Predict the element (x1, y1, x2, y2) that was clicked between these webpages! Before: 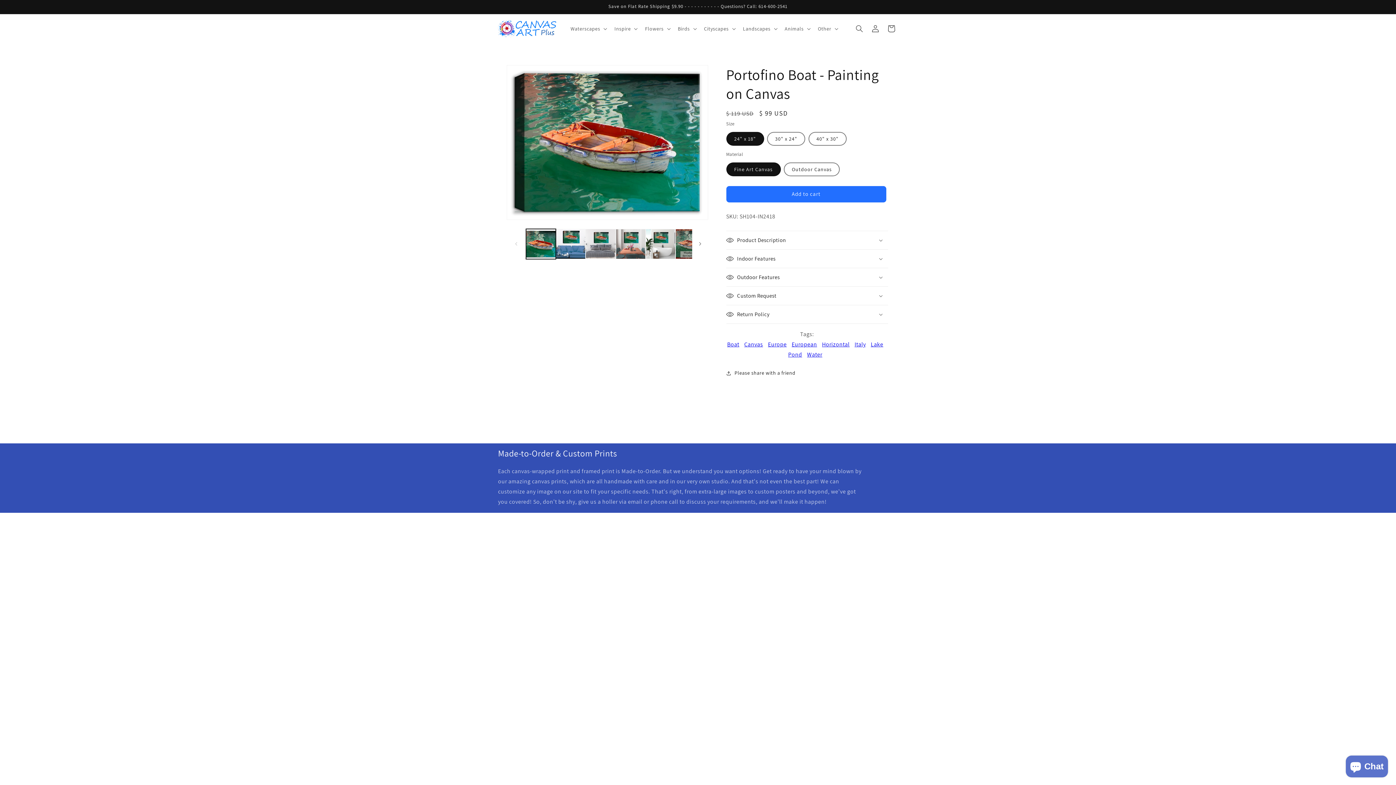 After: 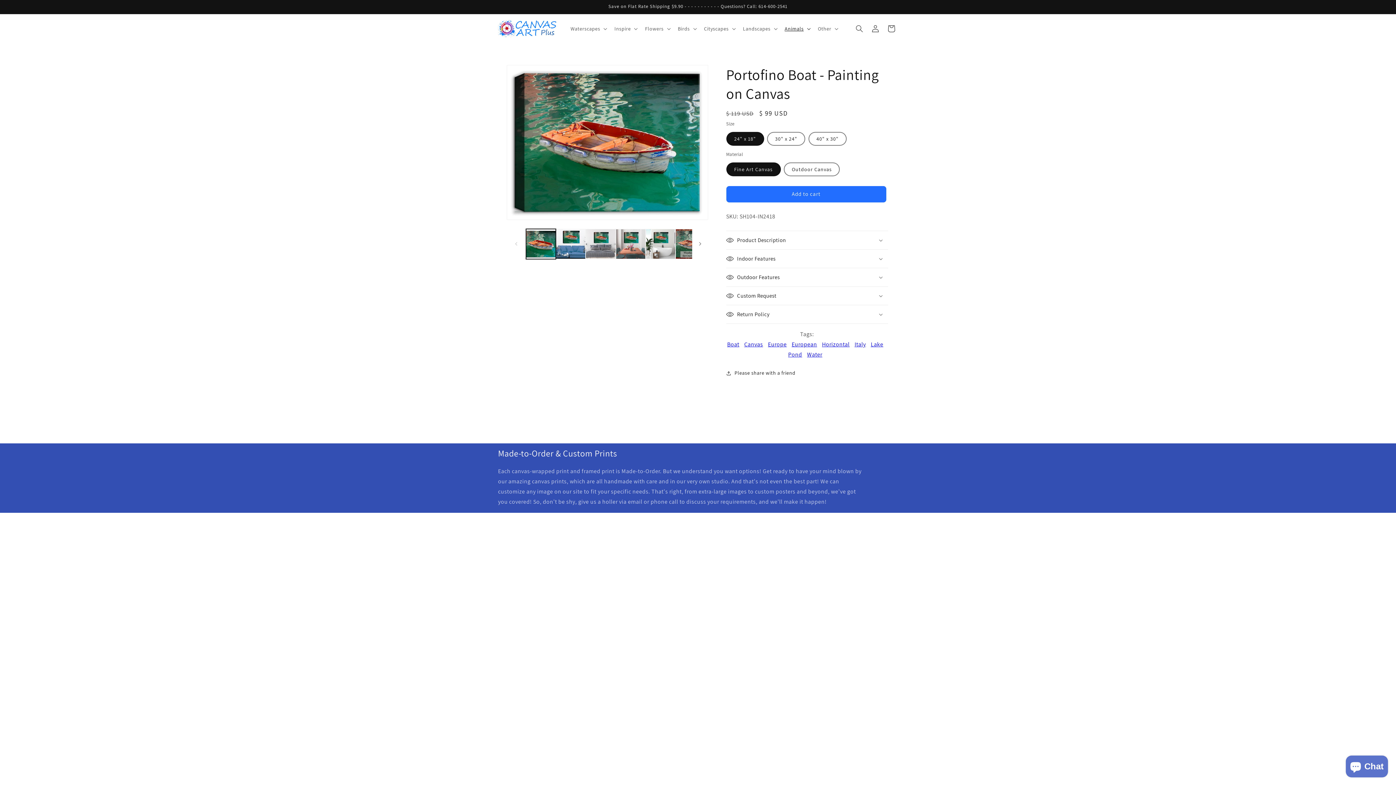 Action: label: Animals bbox: (780, 21, 813, 36)